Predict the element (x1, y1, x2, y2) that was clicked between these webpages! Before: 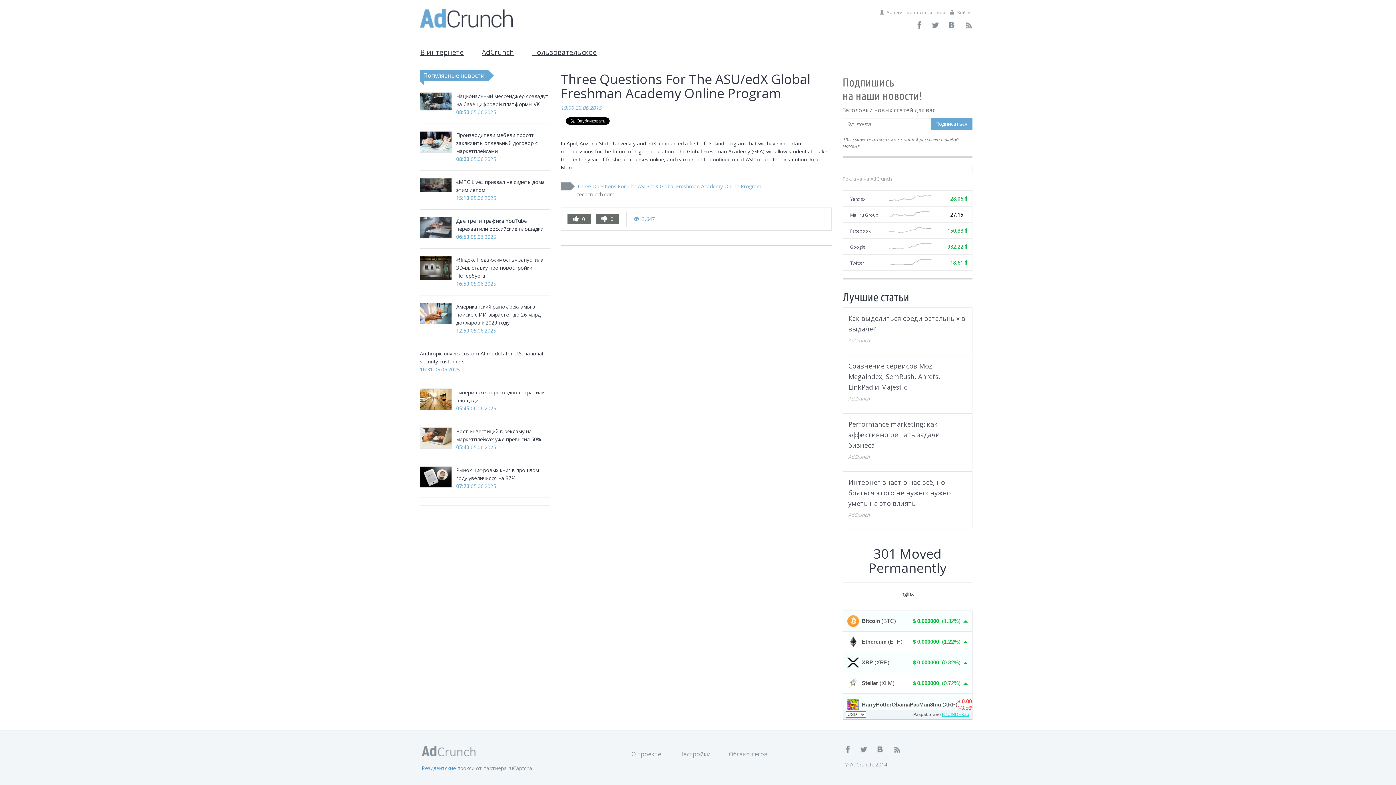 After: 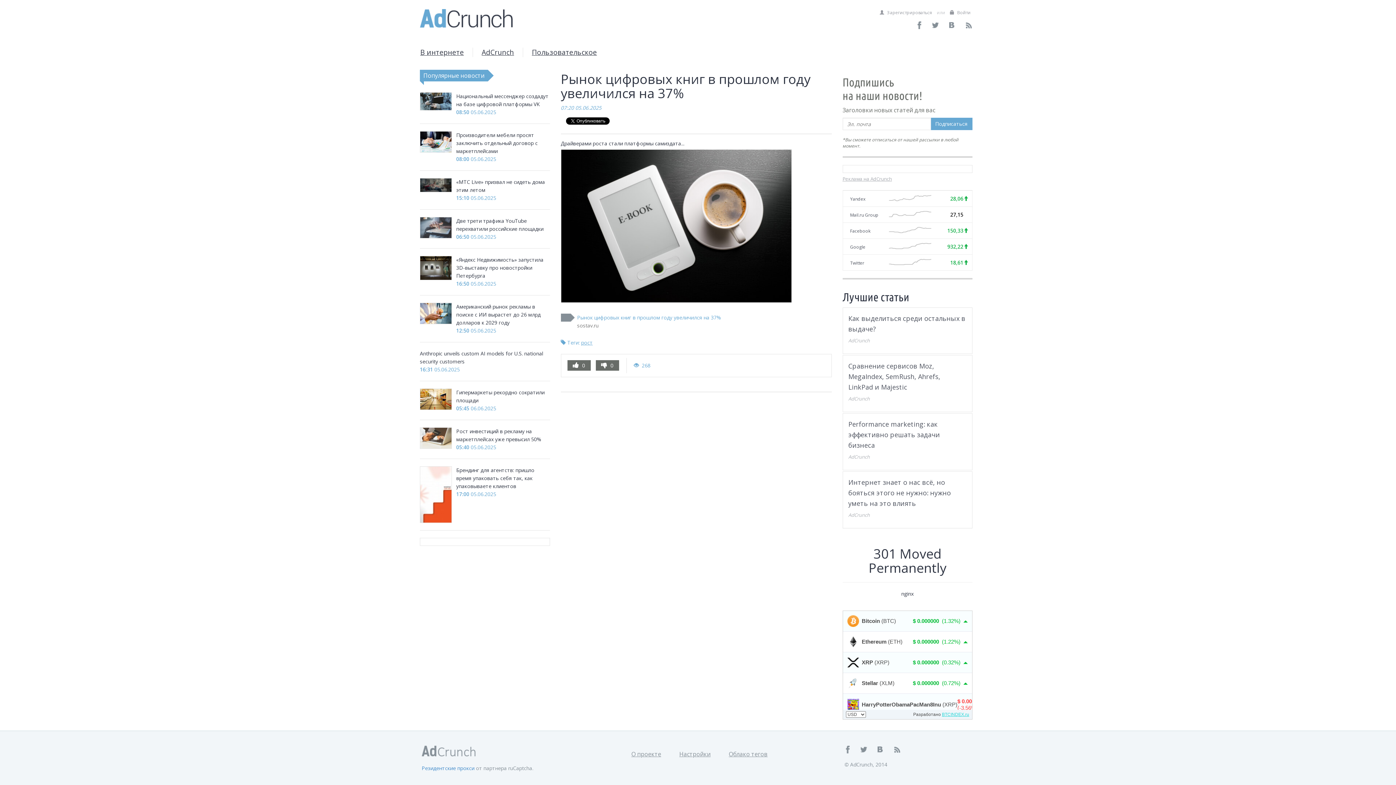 Action: bbox: (420, 473, 452, 480)